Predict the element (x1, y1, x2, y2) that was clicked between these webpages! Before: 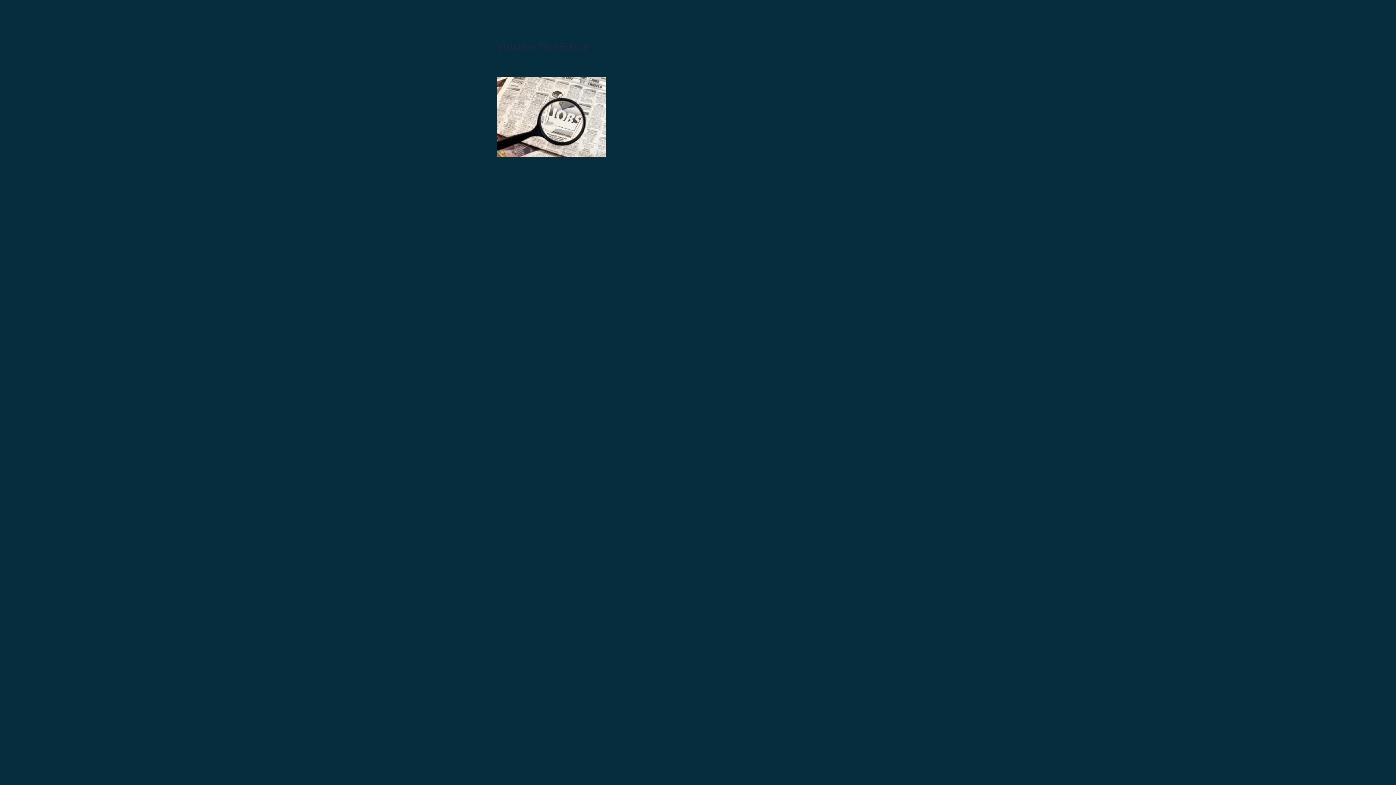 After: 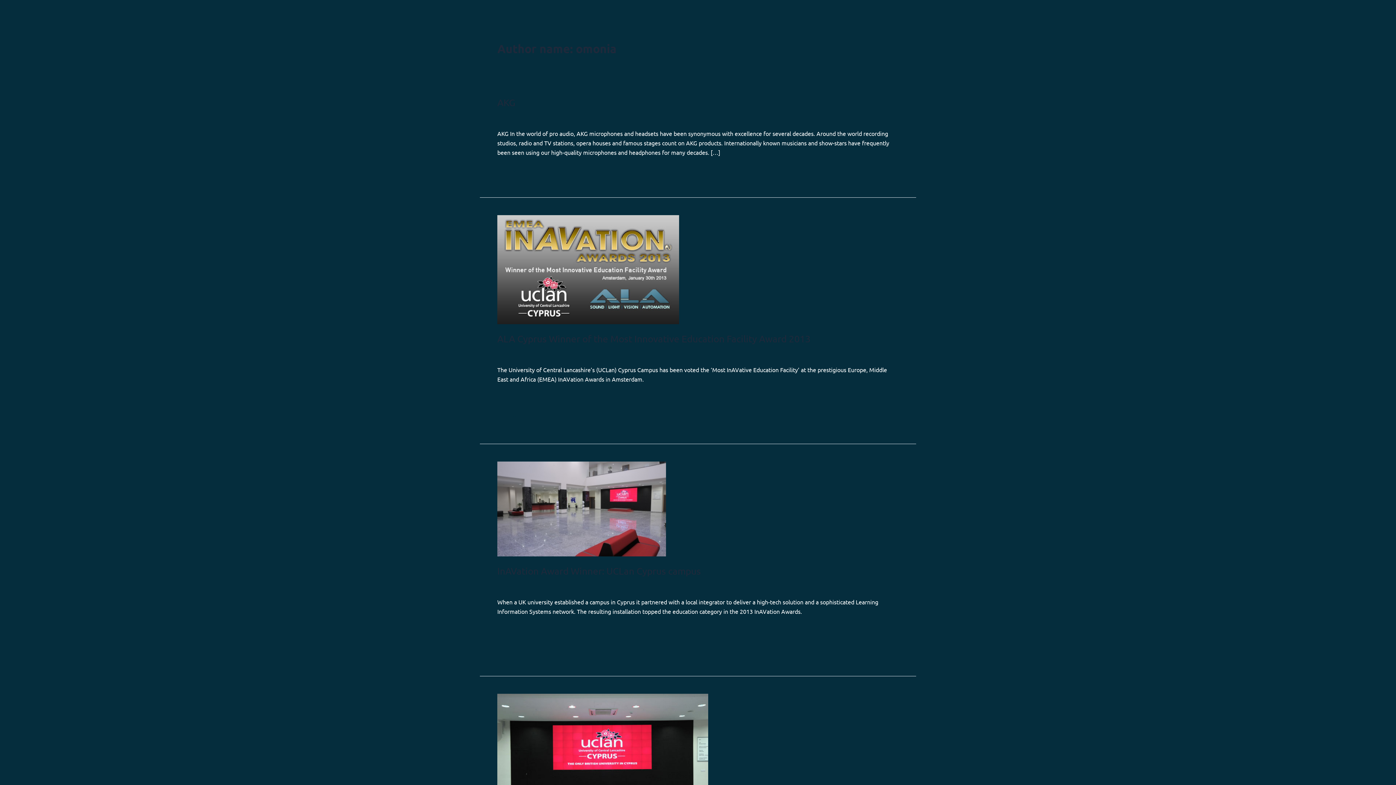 Action: label: omonia  bbox: (505, 57, 526, 64)